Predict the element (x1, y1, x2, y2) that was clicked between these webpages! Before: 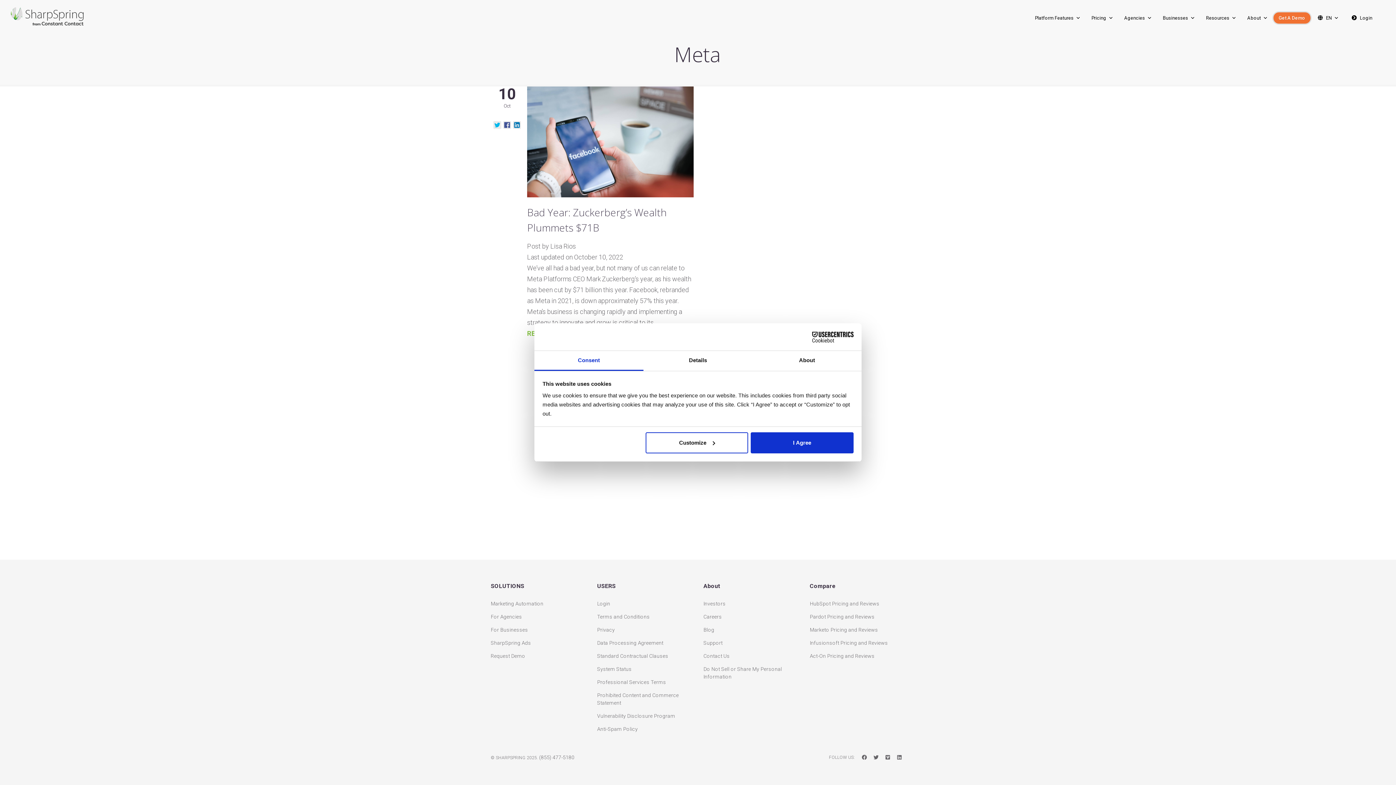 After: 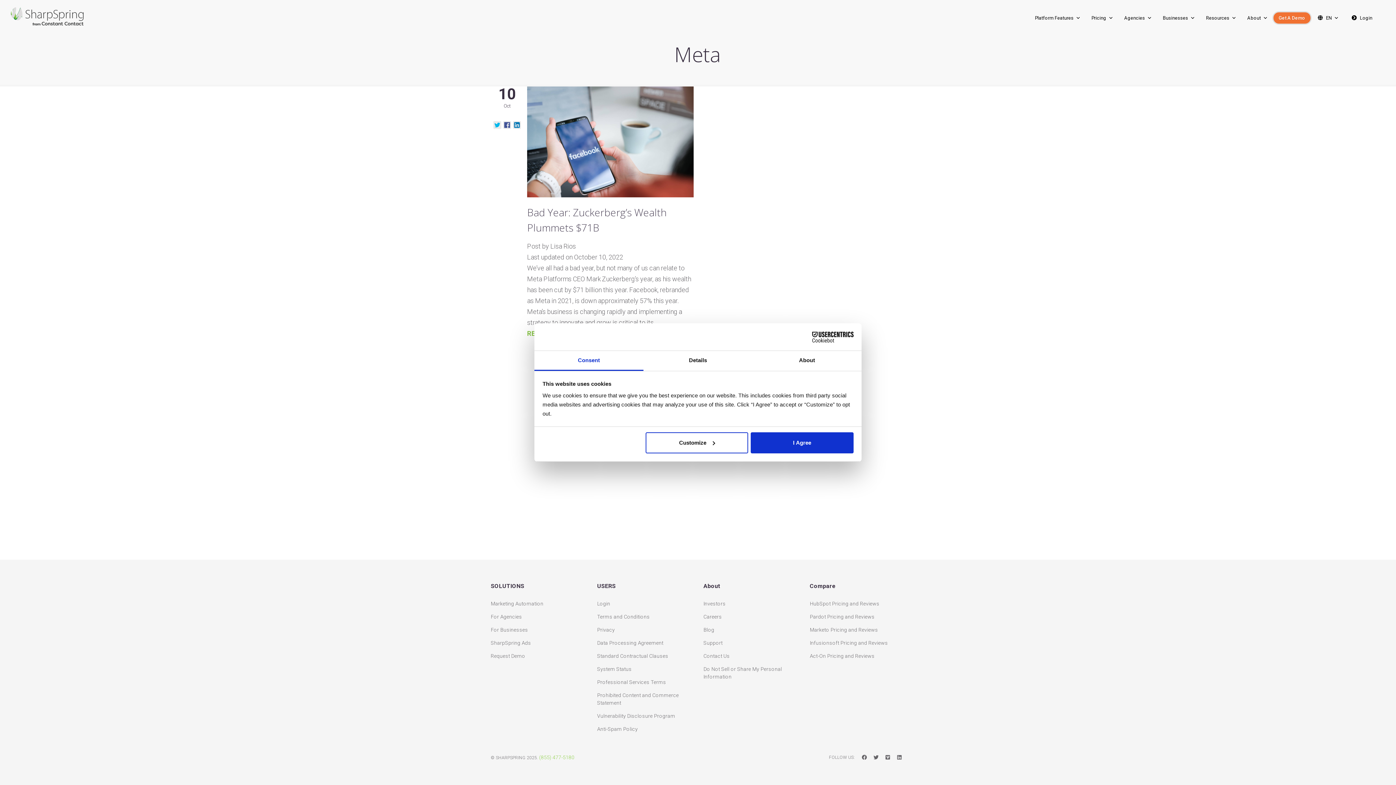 Action: label: (855) 477-5180 bbox: (539, 754, 574, 760)